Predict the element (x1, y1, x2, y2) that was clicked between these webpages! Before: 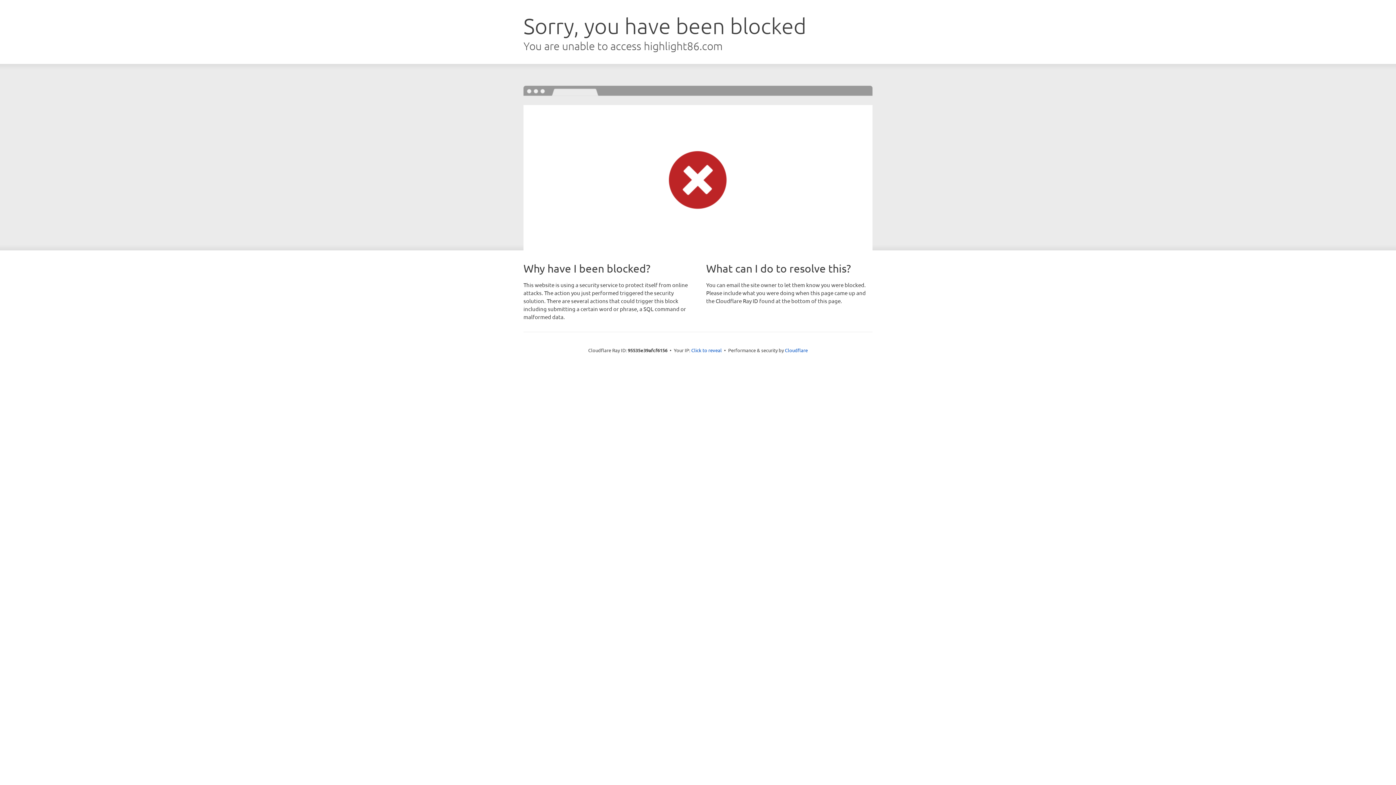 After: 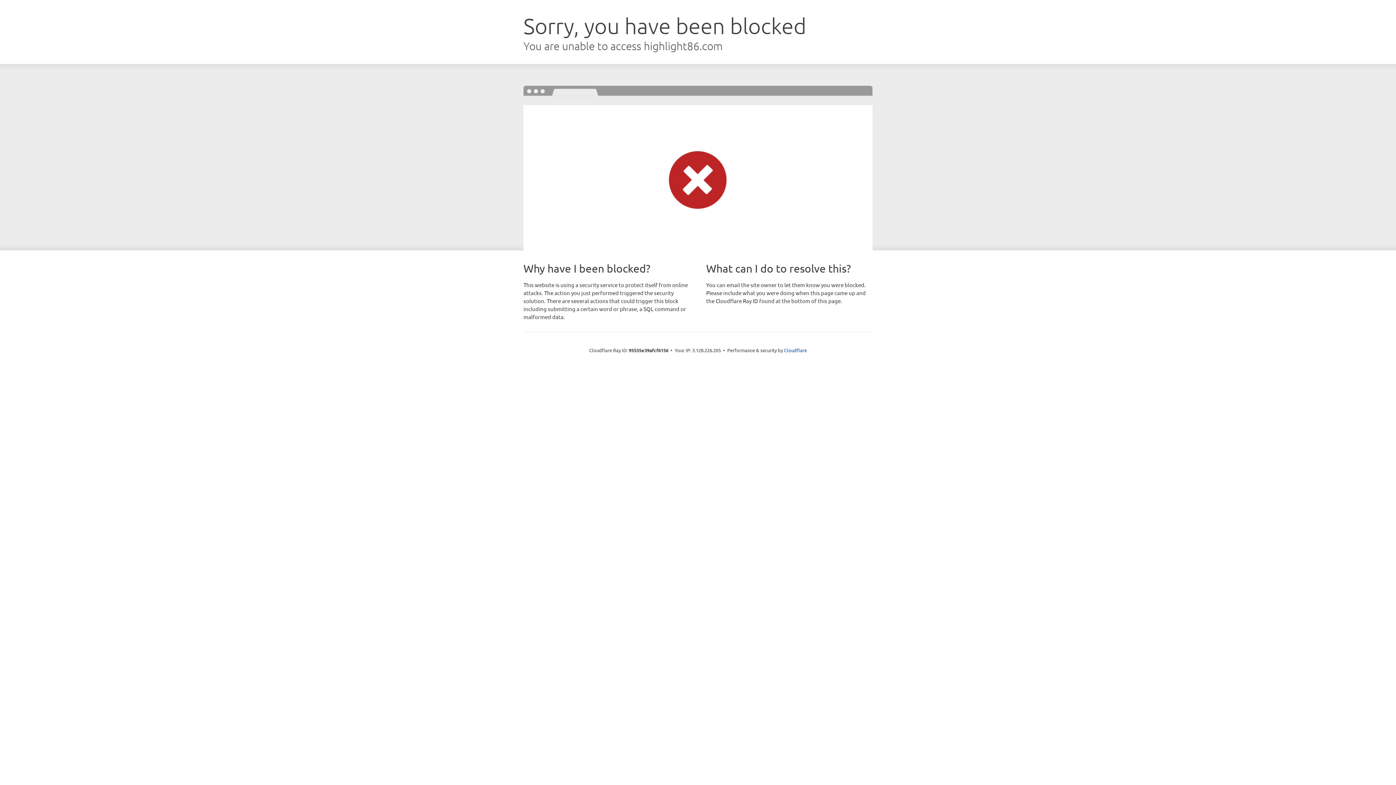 Action: bbox: (691, 346, 722, 353) label: Click to reveal